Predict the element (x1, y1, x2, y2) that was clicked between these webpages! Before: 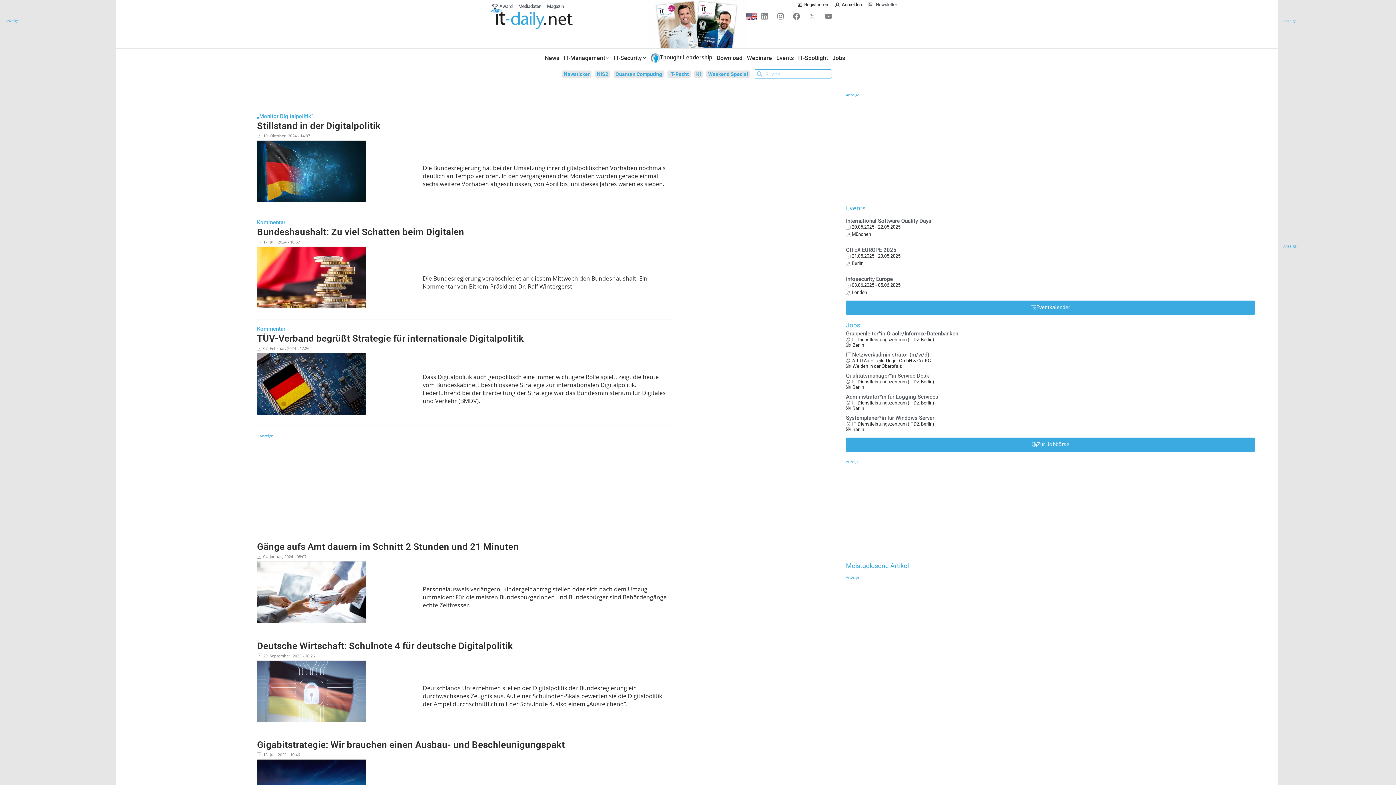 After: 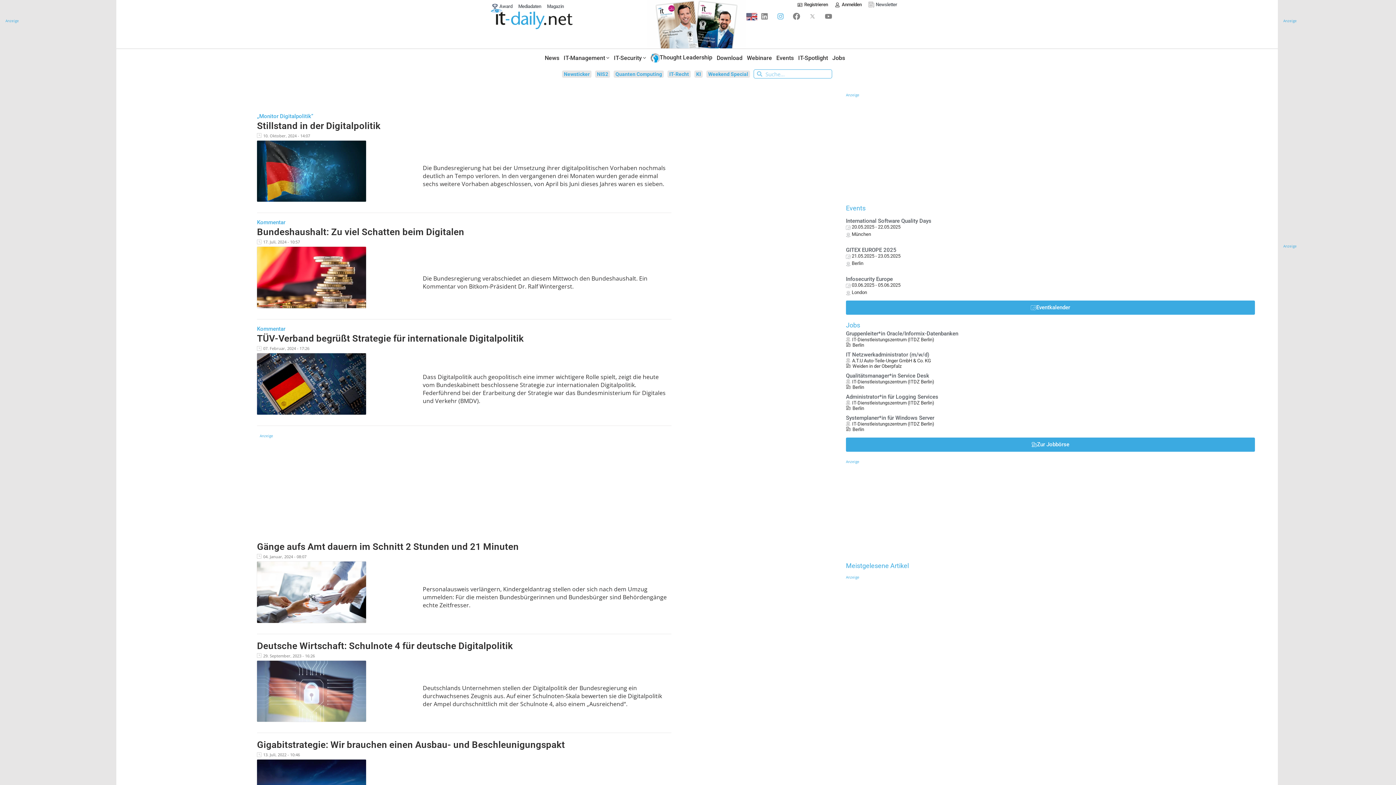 Action: bbox: (773, 9, 788, 23) label: Instagram